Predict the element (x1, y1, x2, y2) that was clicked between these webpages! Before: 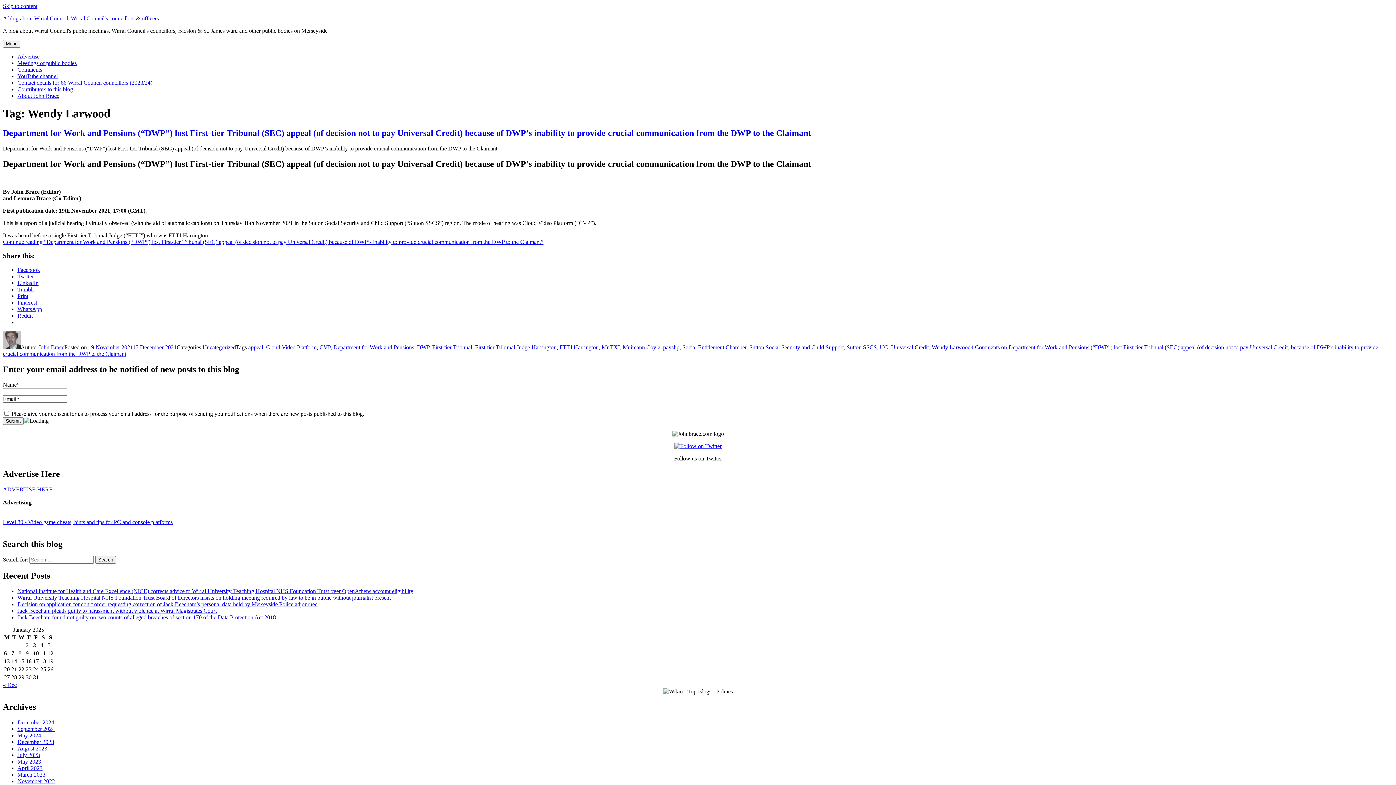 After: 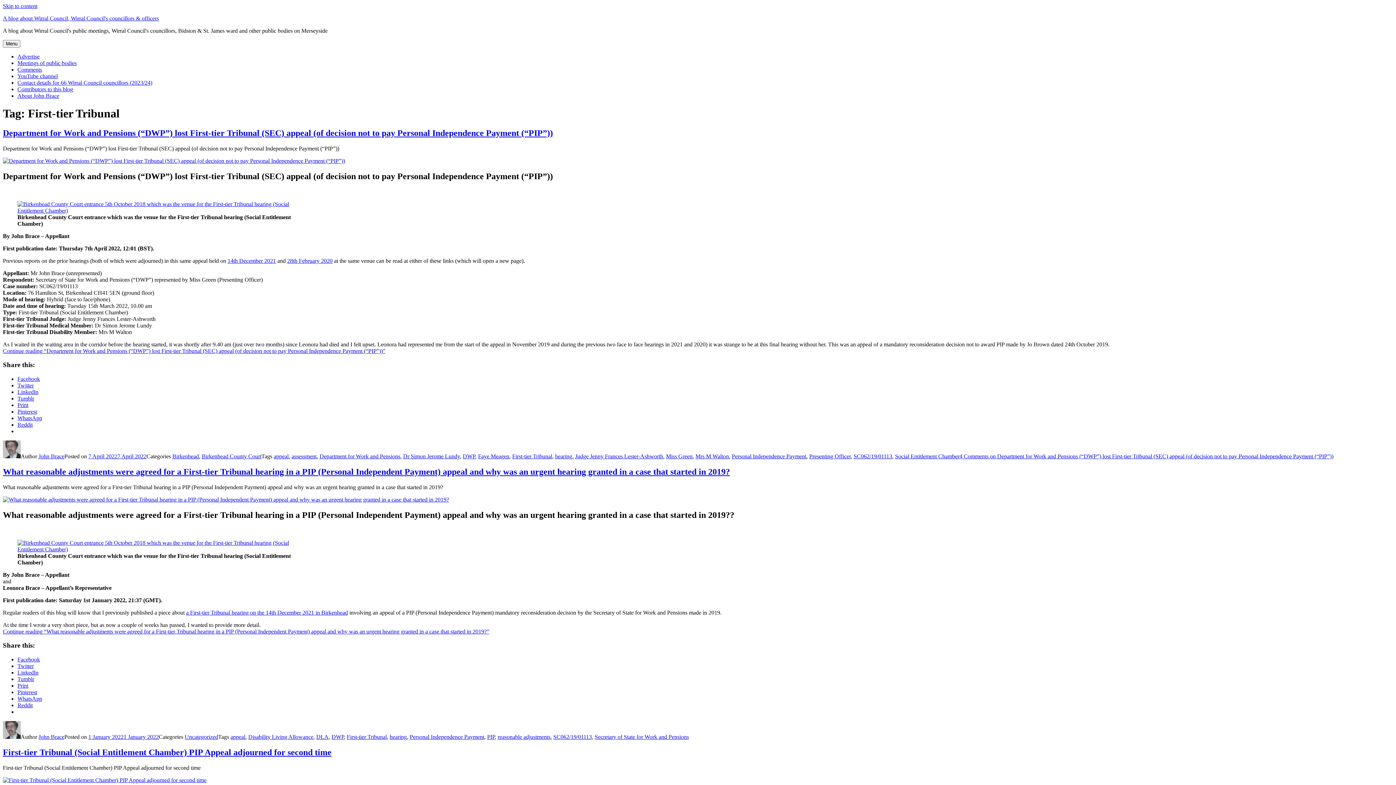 Action: bbox: (432, 344, 472, 350) label: First-tier Tribunal